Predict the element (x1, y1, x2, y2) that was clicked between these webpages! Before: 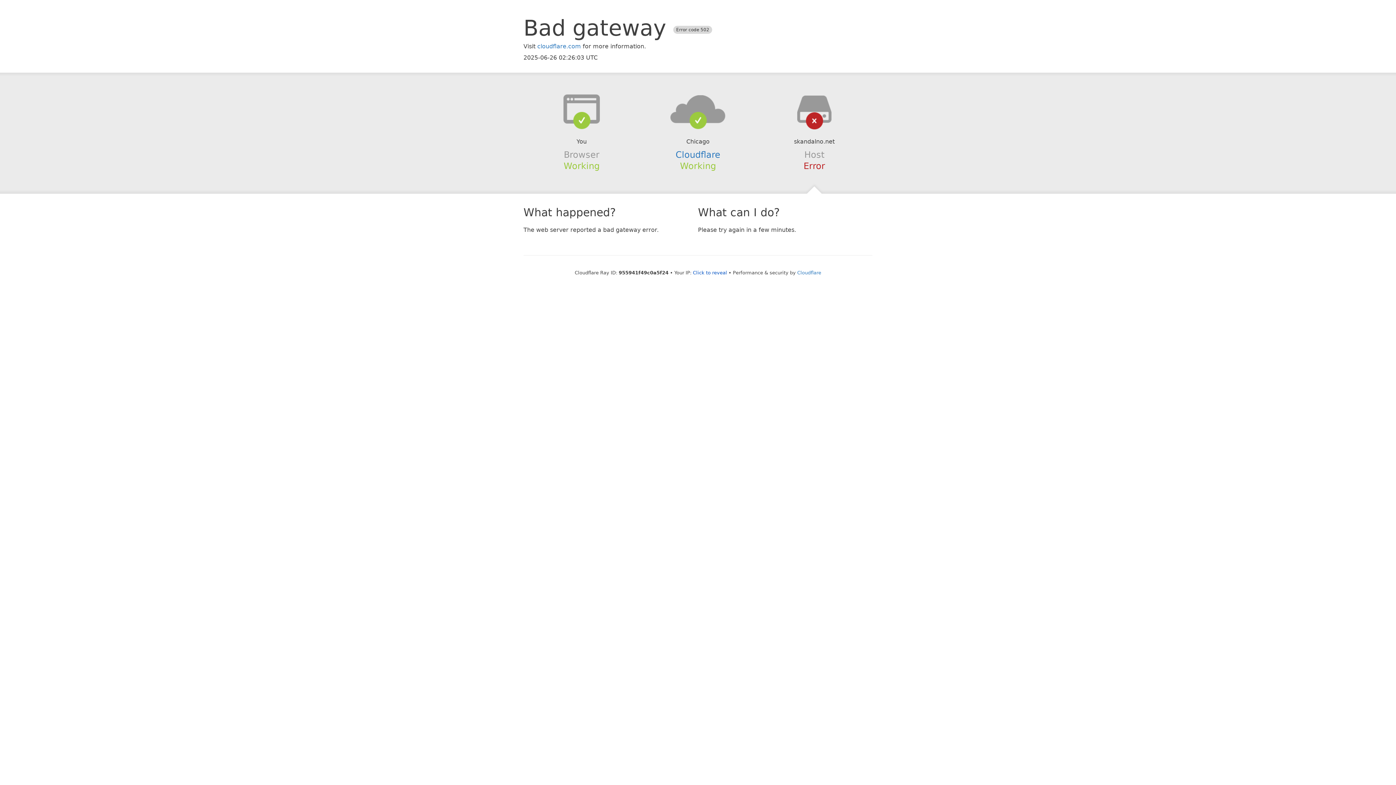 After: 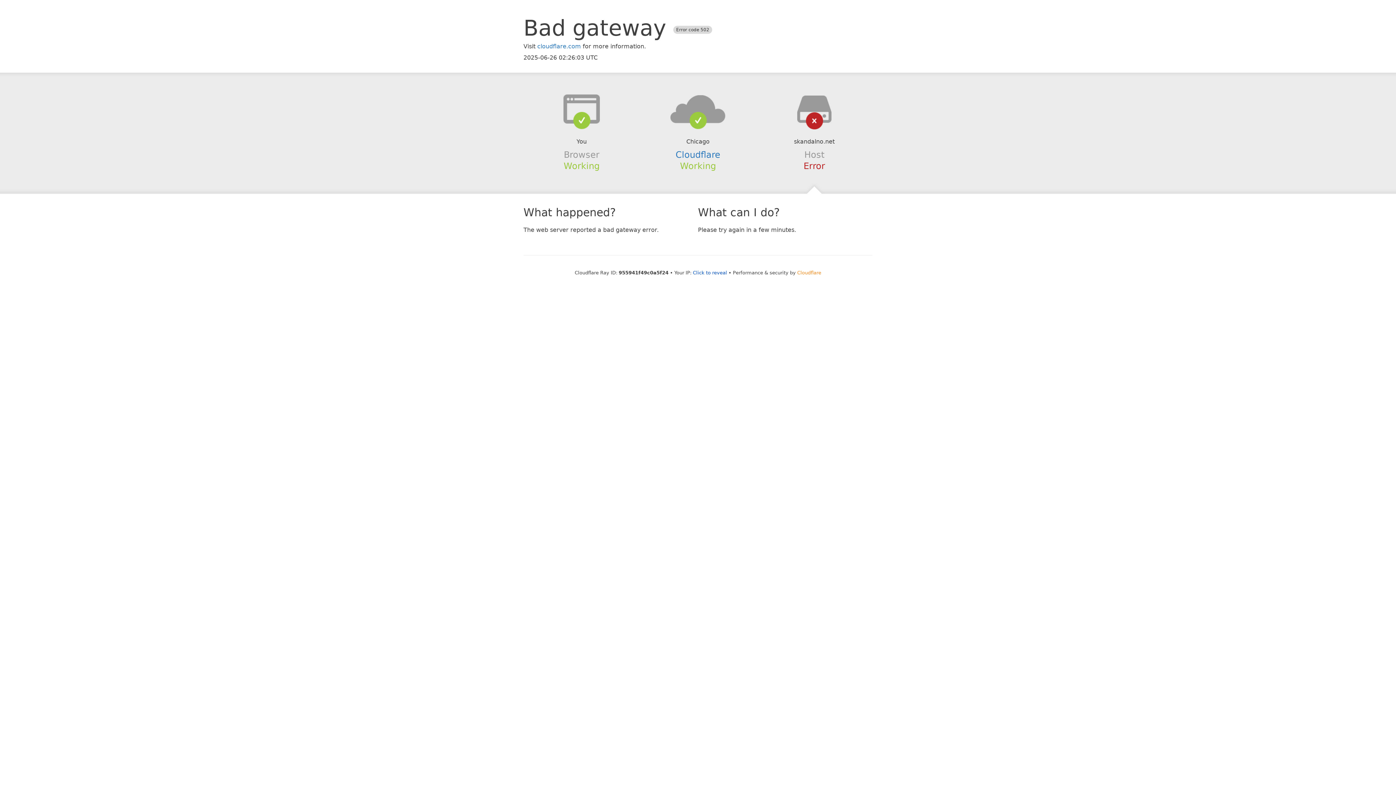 Action: label: Cloudflare bbox: (797, 270, 821, 275)